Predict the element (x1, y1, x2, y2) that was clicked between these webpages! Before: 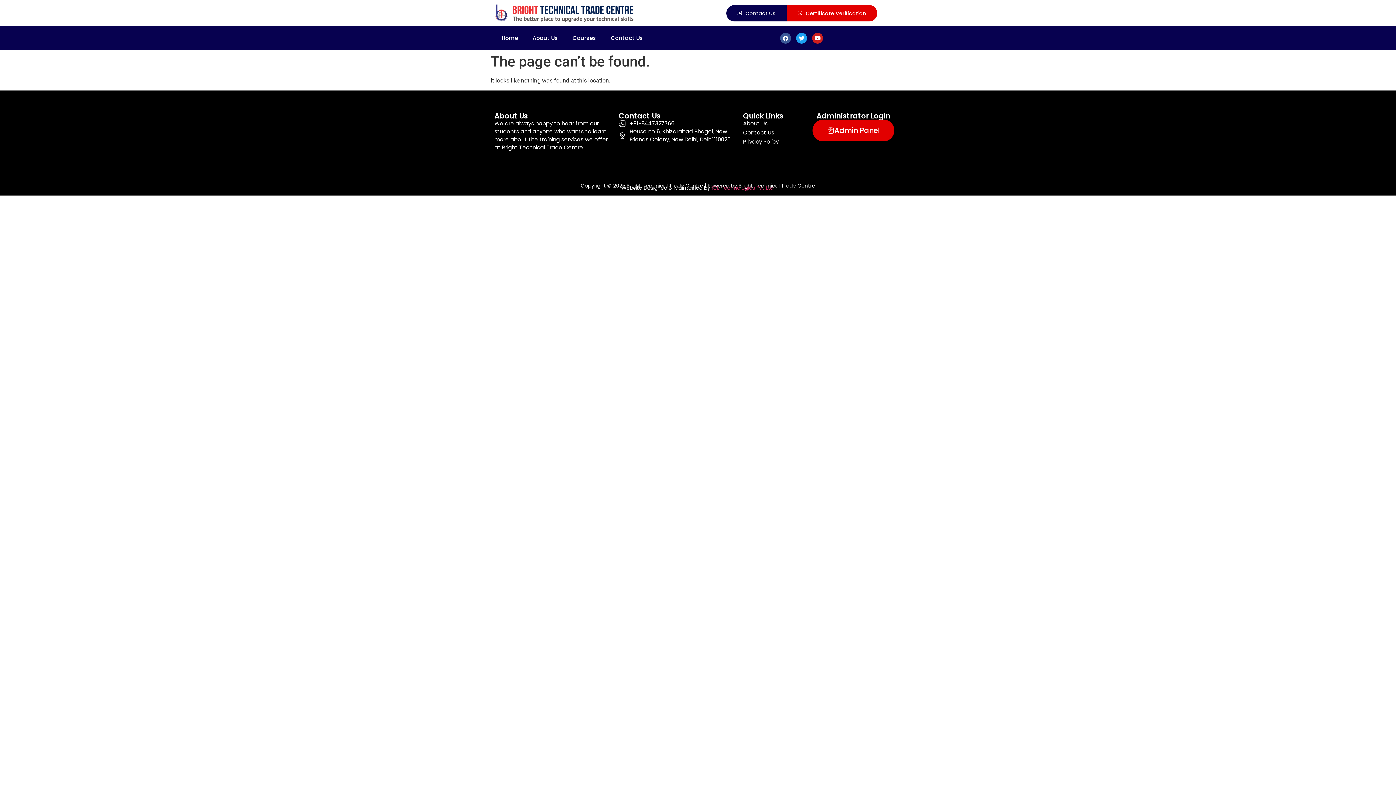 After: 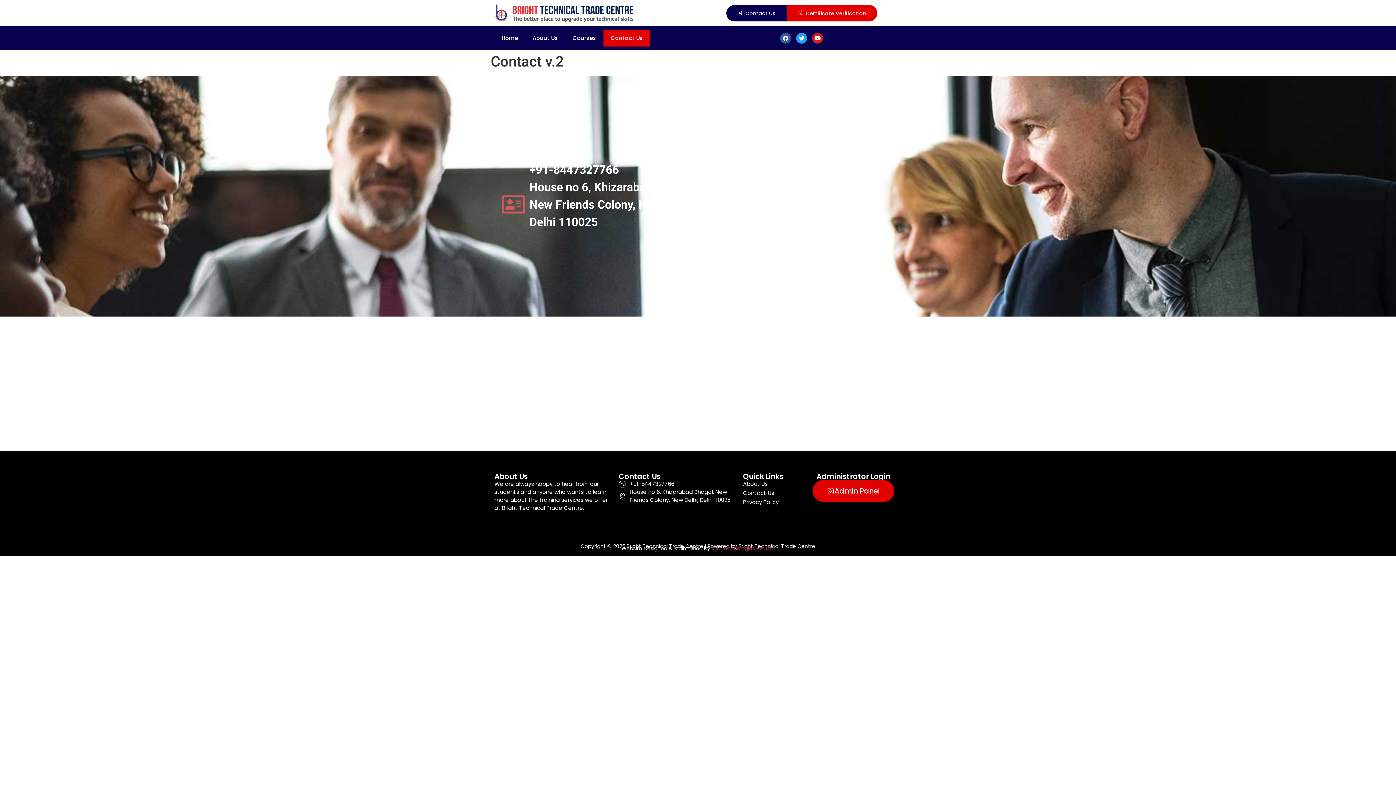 Action: bbox: (603, 29, 650, 46) label: Contact Us